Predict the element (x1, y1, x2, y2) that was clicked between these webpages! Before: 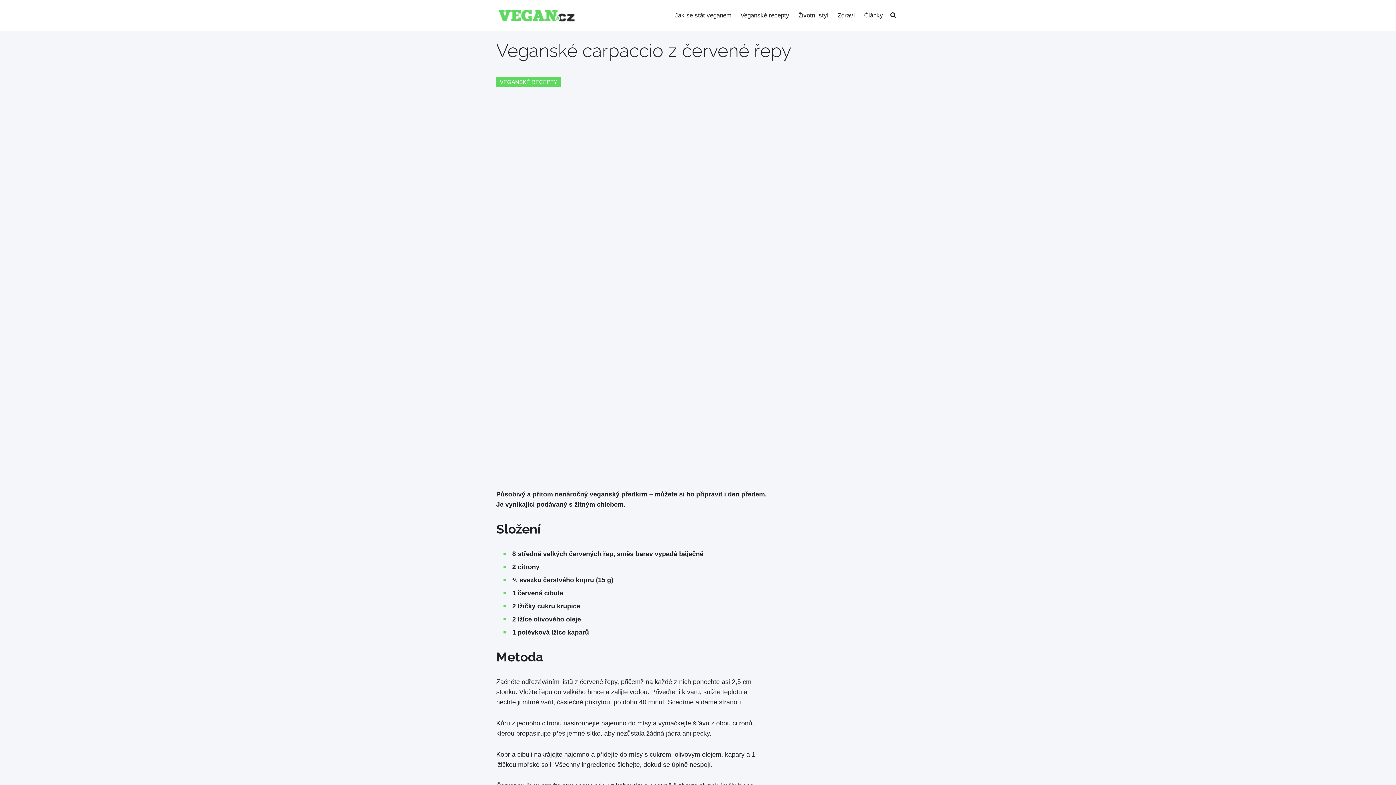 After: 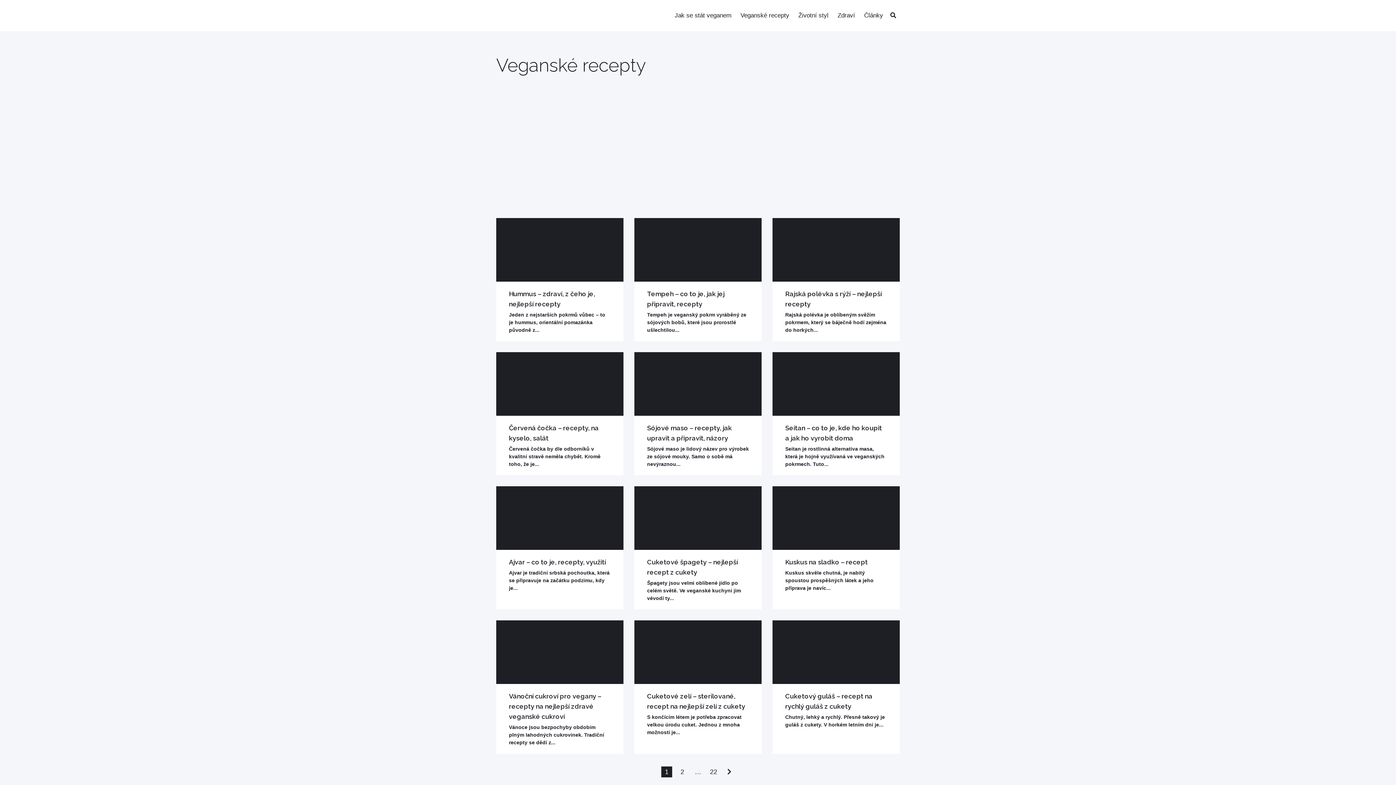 Action: bbox: (740, 7, 789, 24) label: Veganské recepty